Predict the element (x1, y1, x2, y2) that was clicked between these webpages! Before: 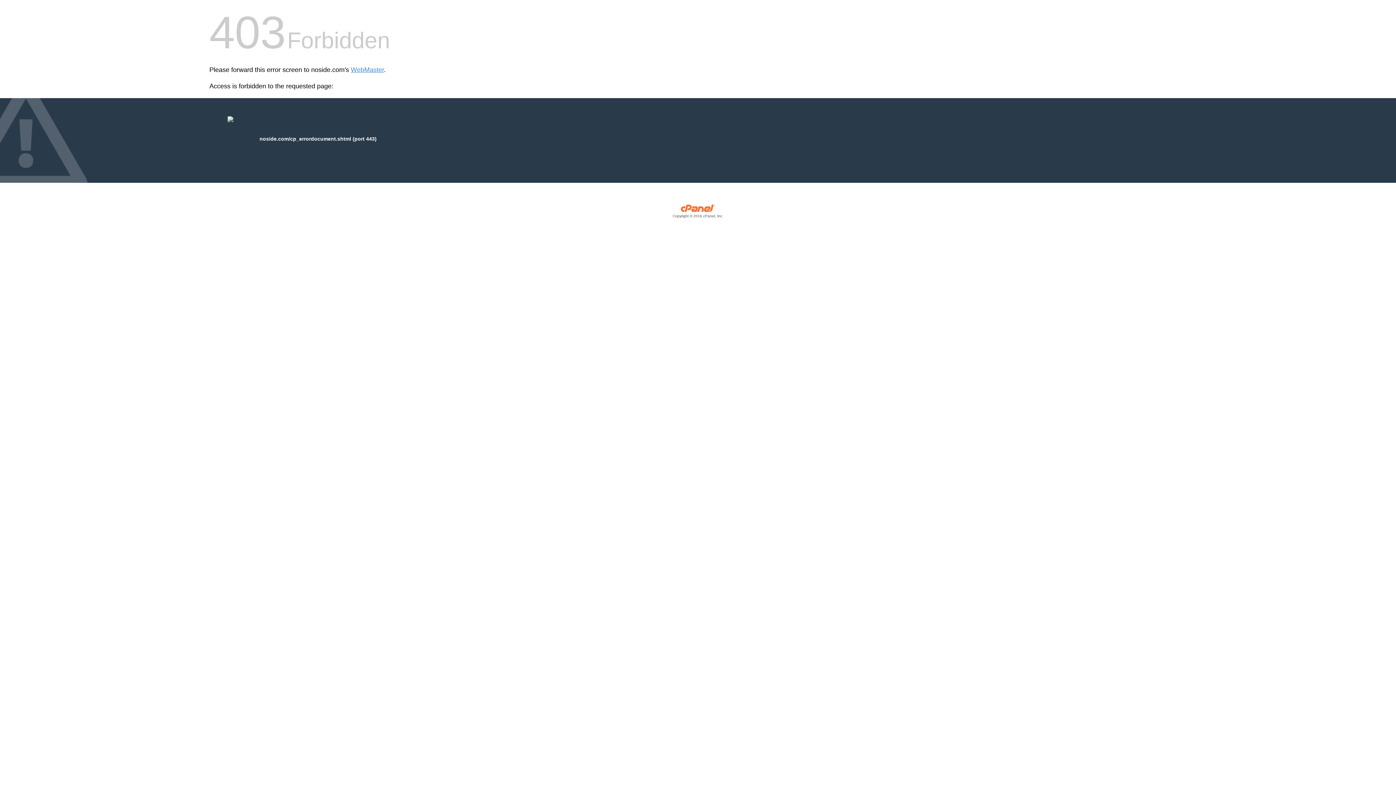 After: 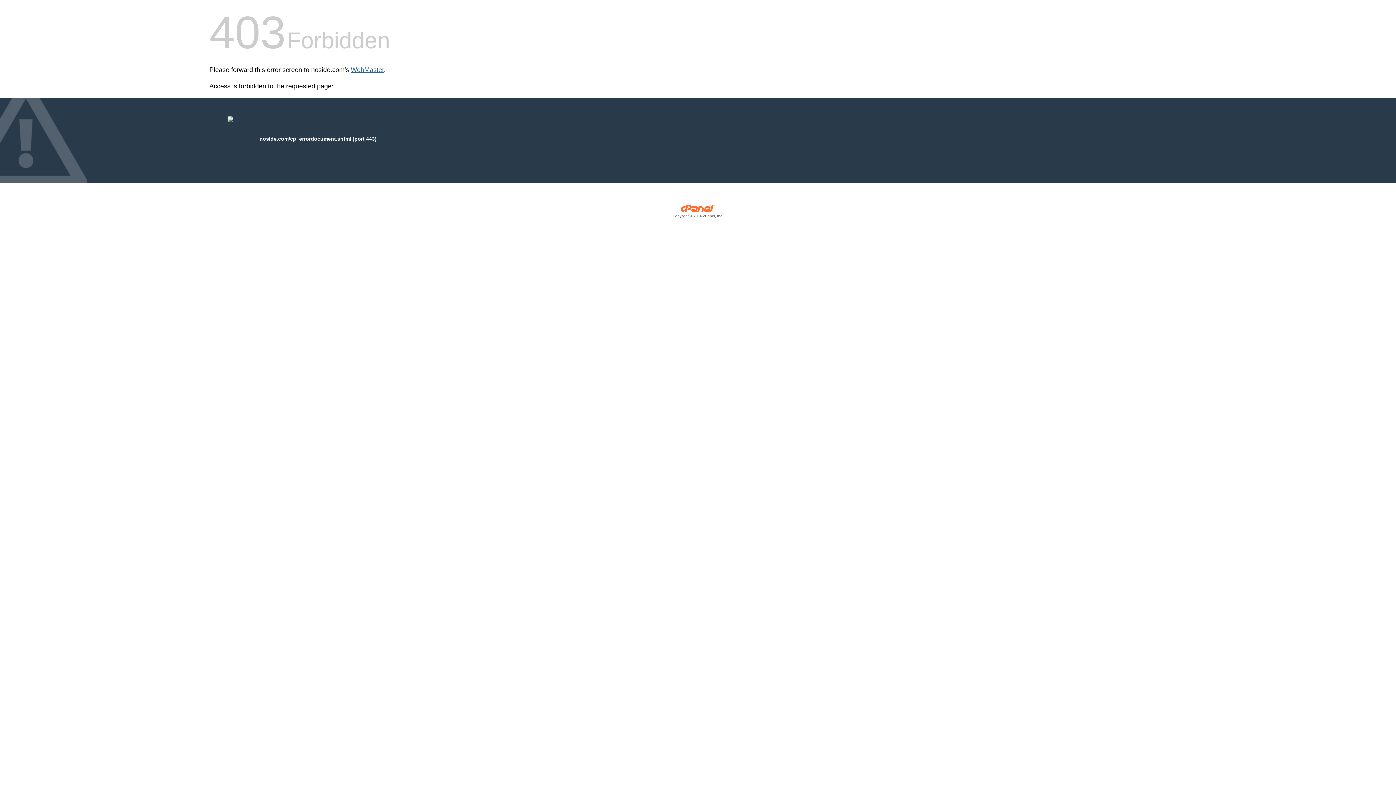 Action: label: WebMaster bbox: (350, 66, 384, 73)